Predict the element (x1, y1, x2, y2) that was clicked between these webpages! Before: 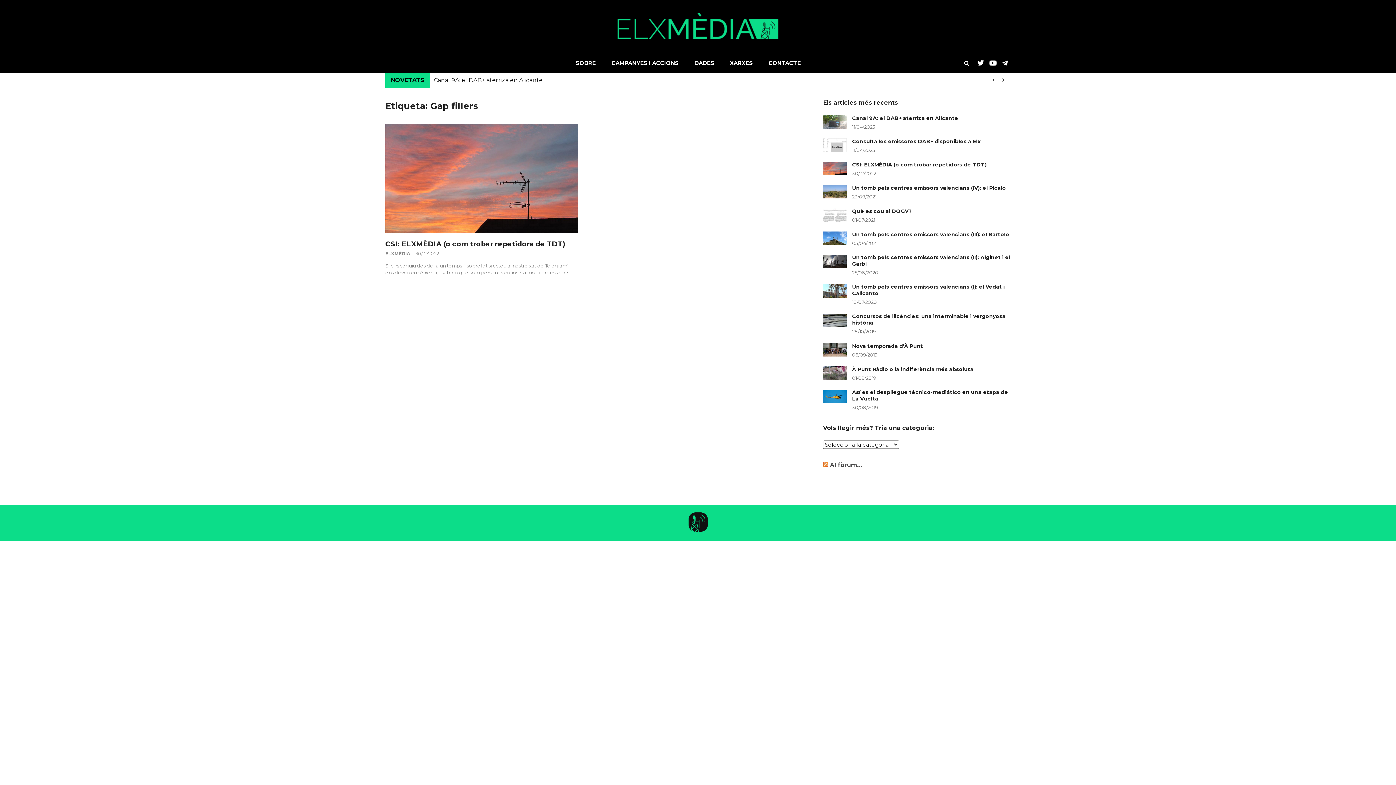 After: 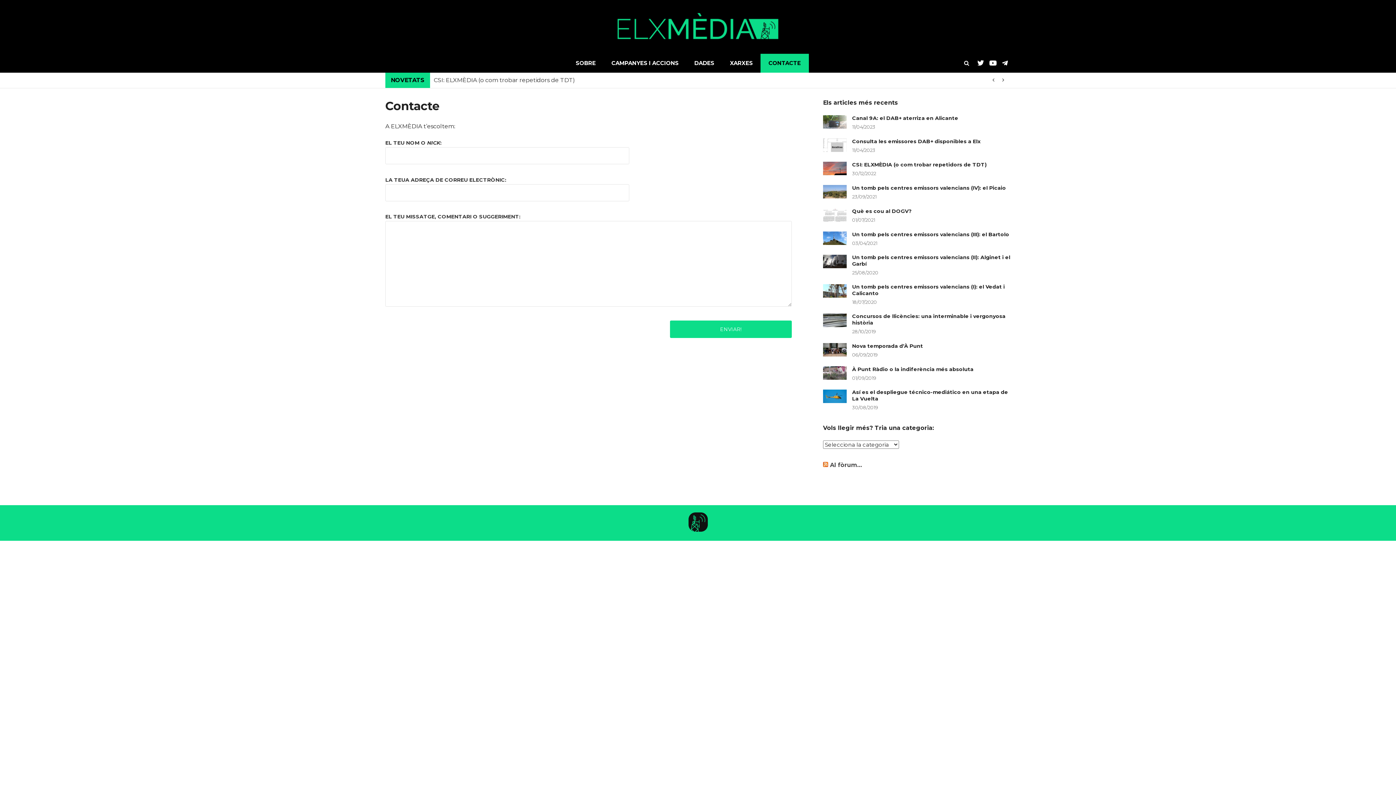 Action: bbox: (760, 53, 809, 72) label: CONTACTE